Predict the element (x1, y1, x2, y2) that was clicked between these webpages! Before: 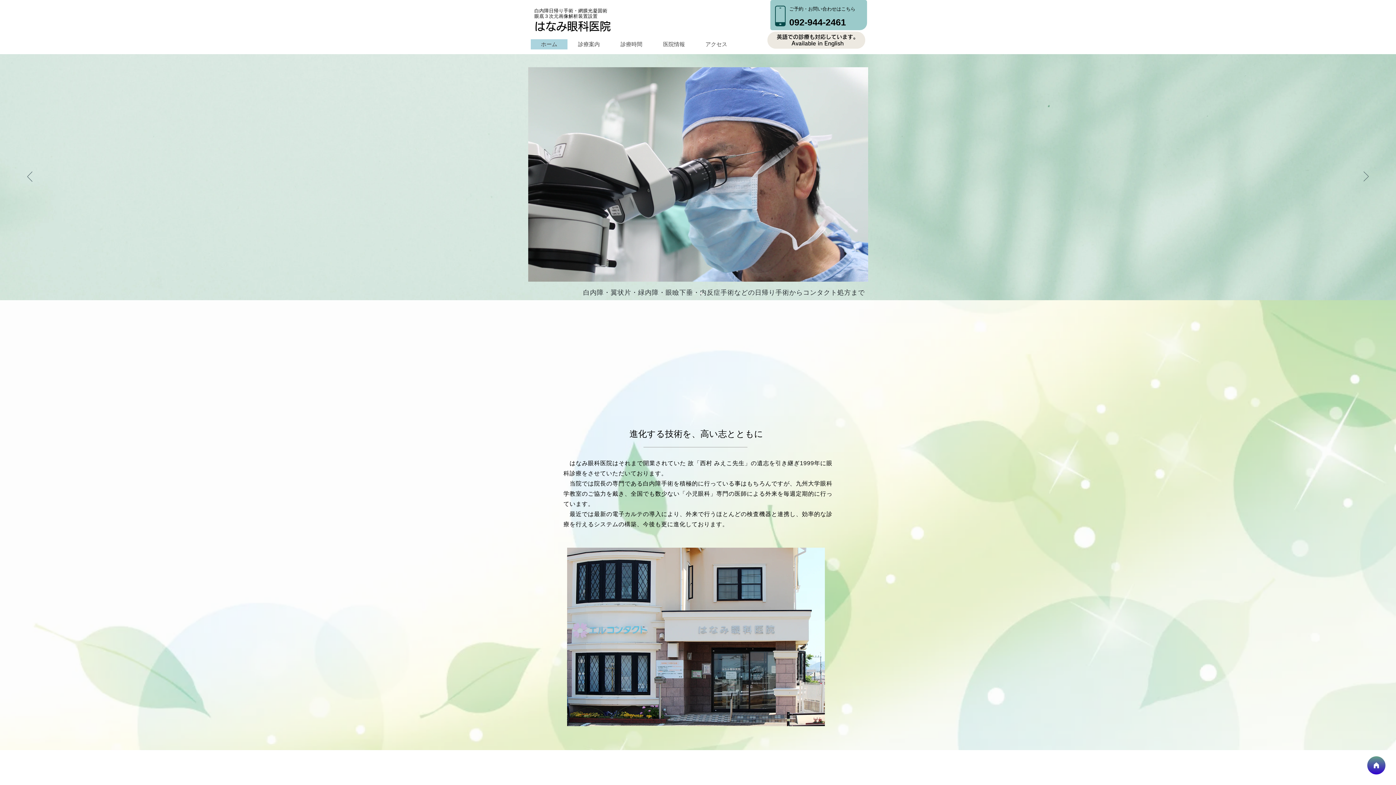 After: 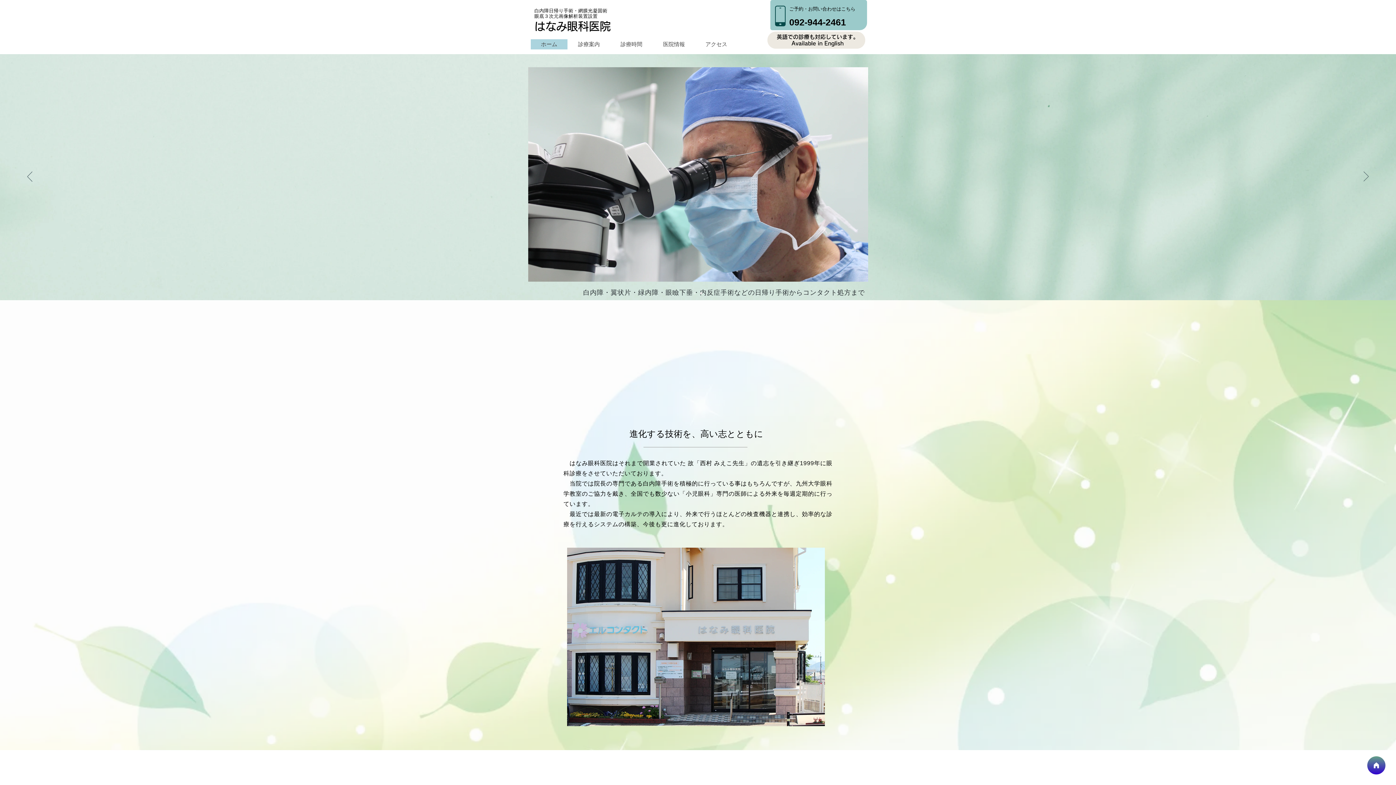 Action: bbox: (652, 39, 695, 49) label: 医院情報